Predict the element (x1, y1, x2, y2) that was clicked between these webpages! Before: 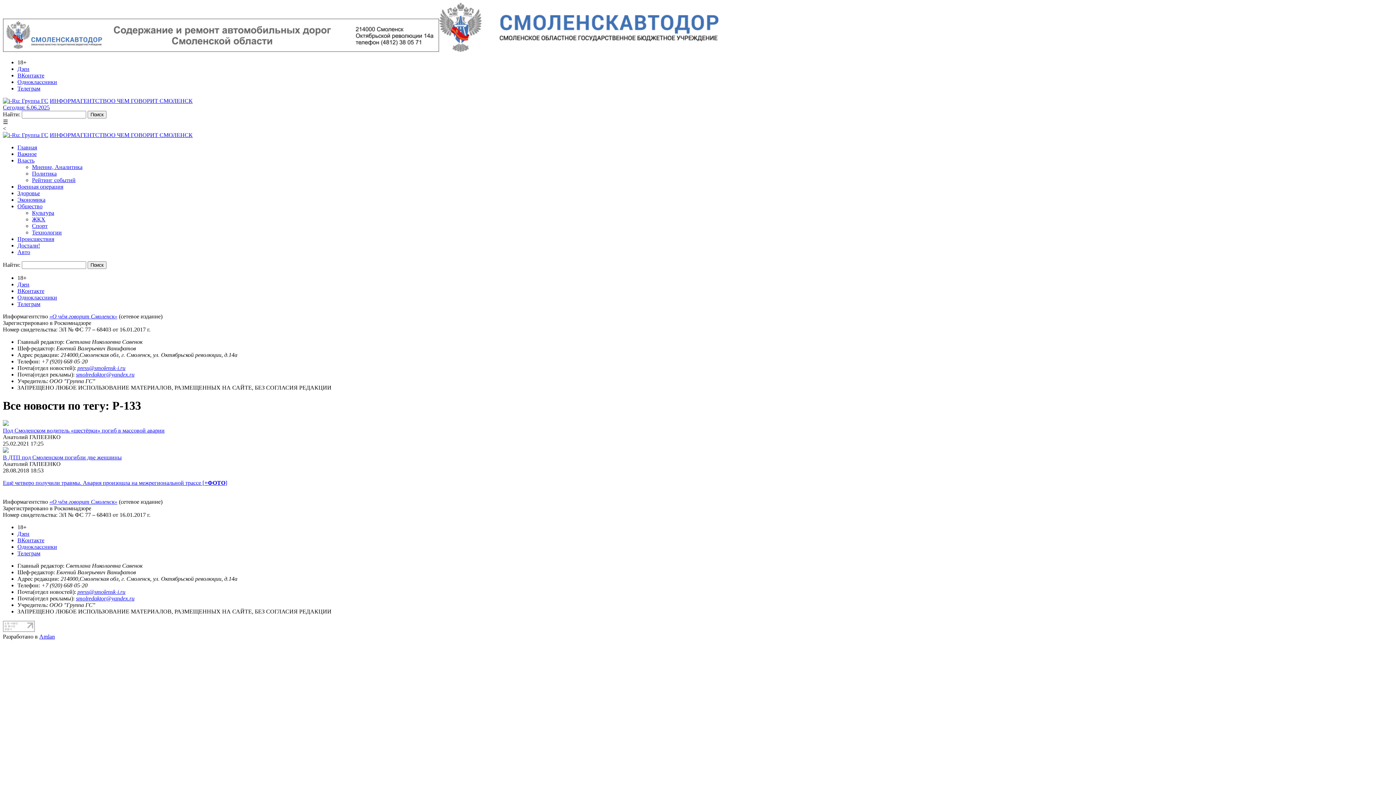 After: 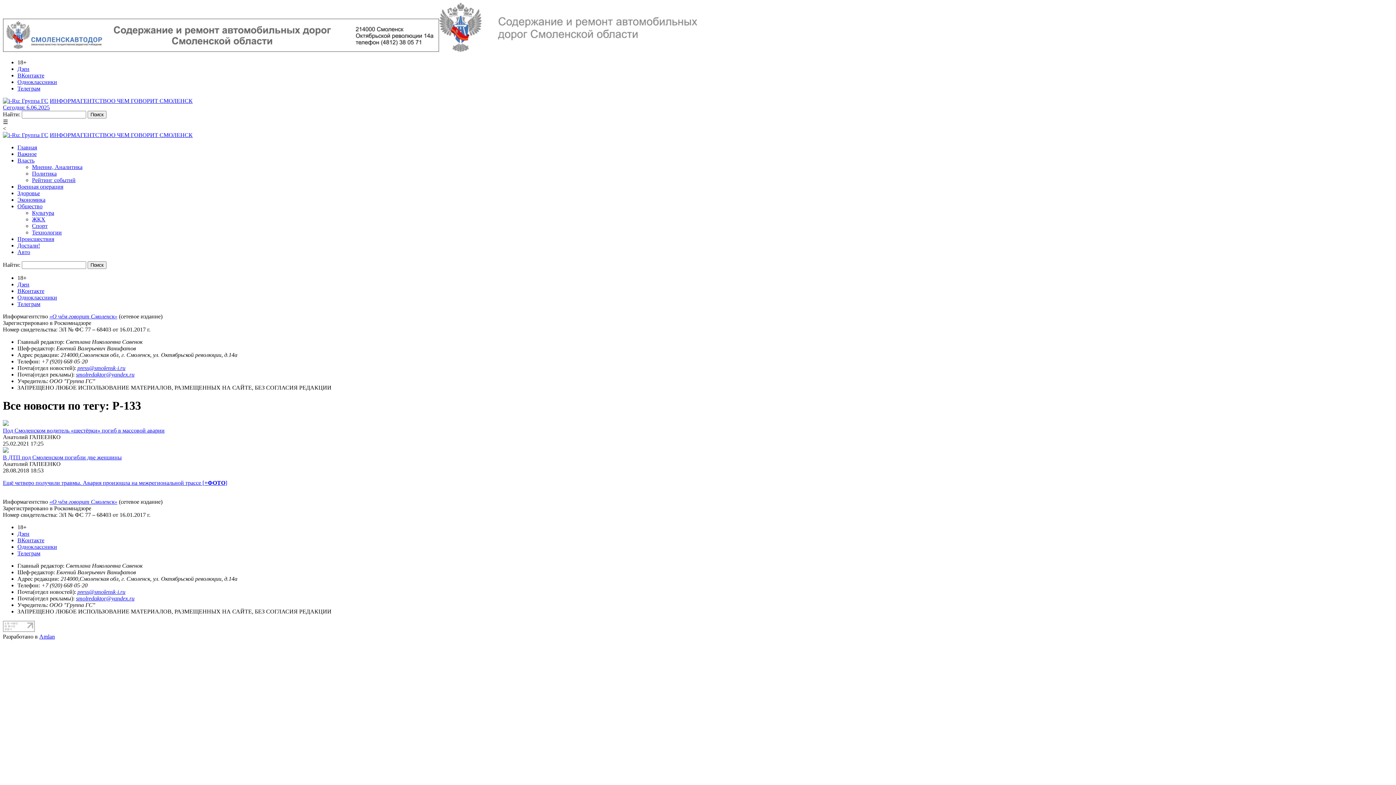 Action: label: ВКонтакте bbox: (17, 72, 44, 78)